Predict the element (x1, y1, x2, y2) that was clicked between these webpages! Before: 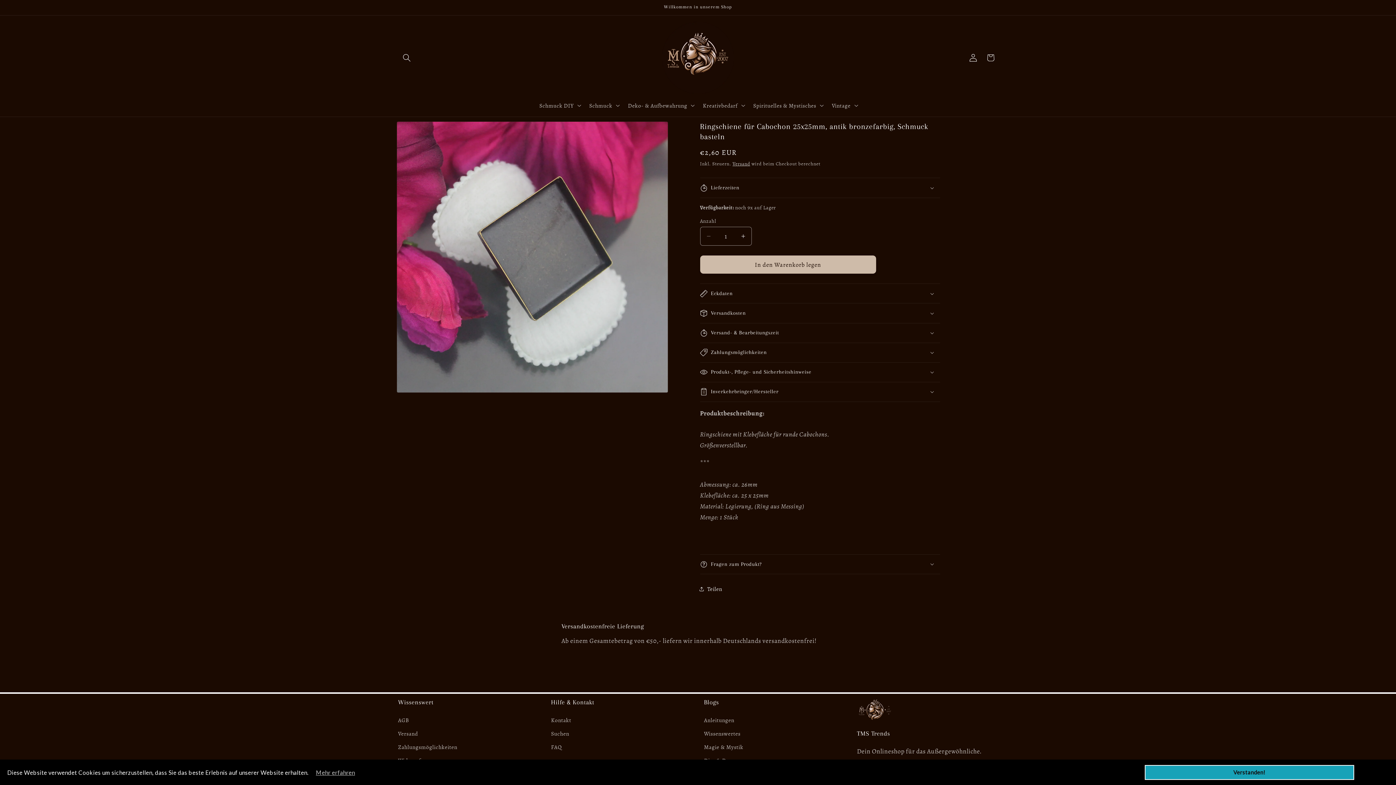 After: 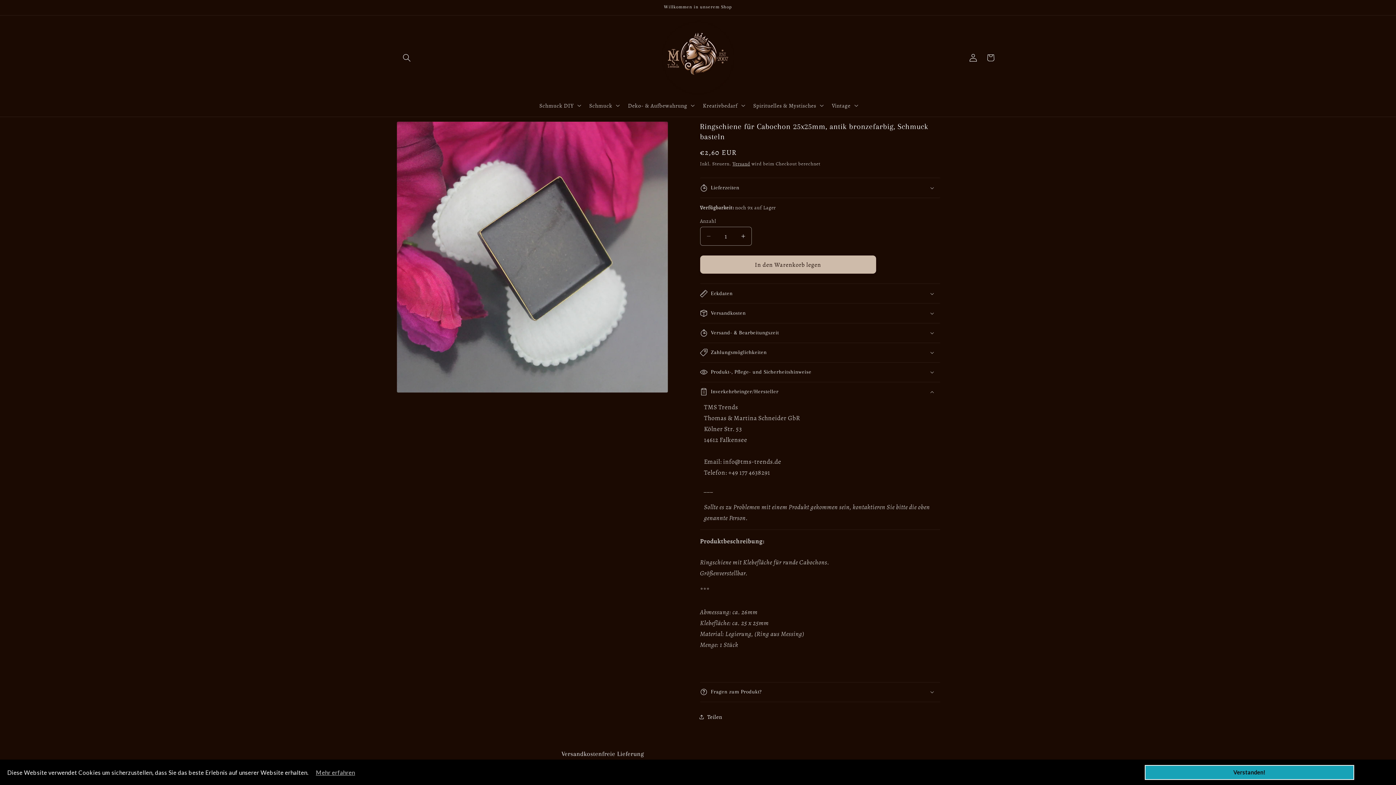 Action: bbox: (700, 382, 940, 401) label: Inverkehrbringer/Hersteller